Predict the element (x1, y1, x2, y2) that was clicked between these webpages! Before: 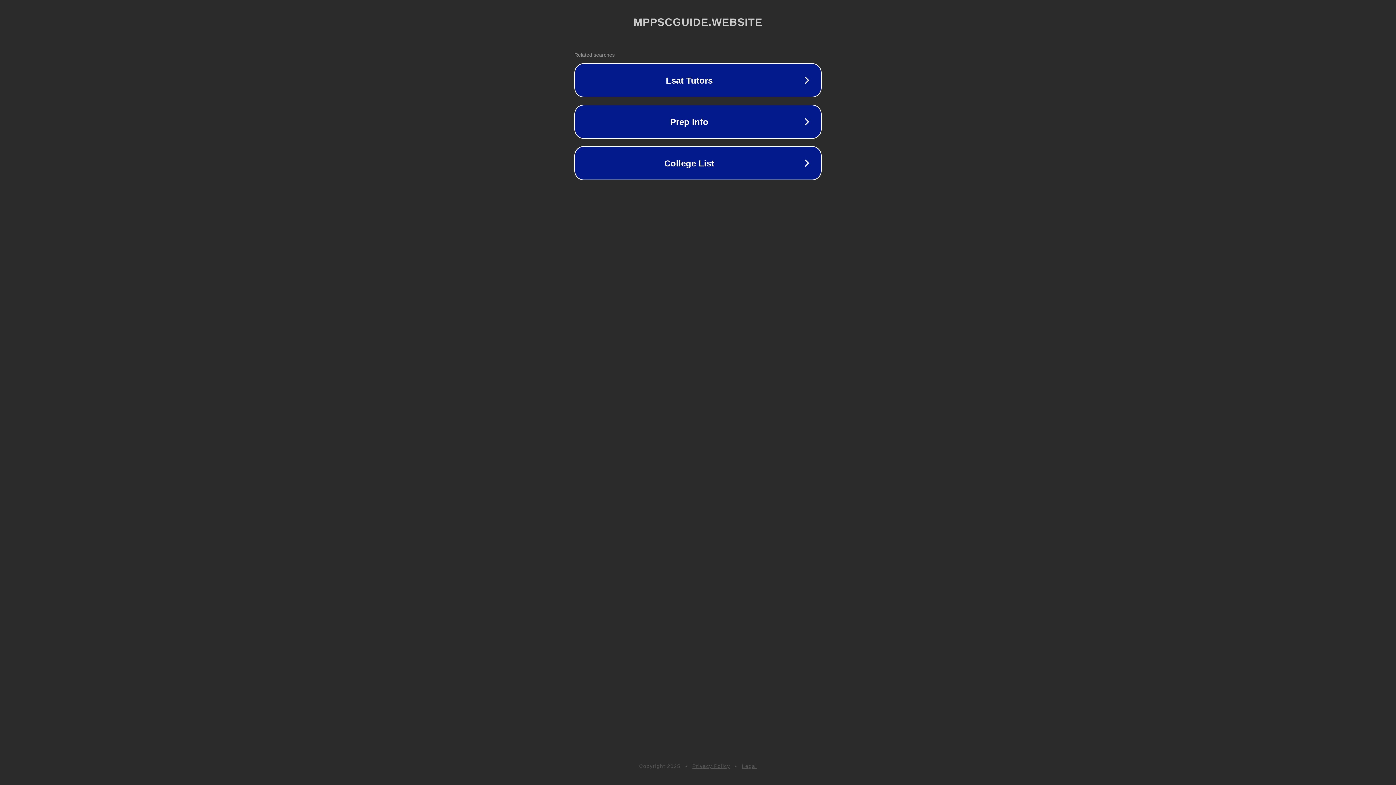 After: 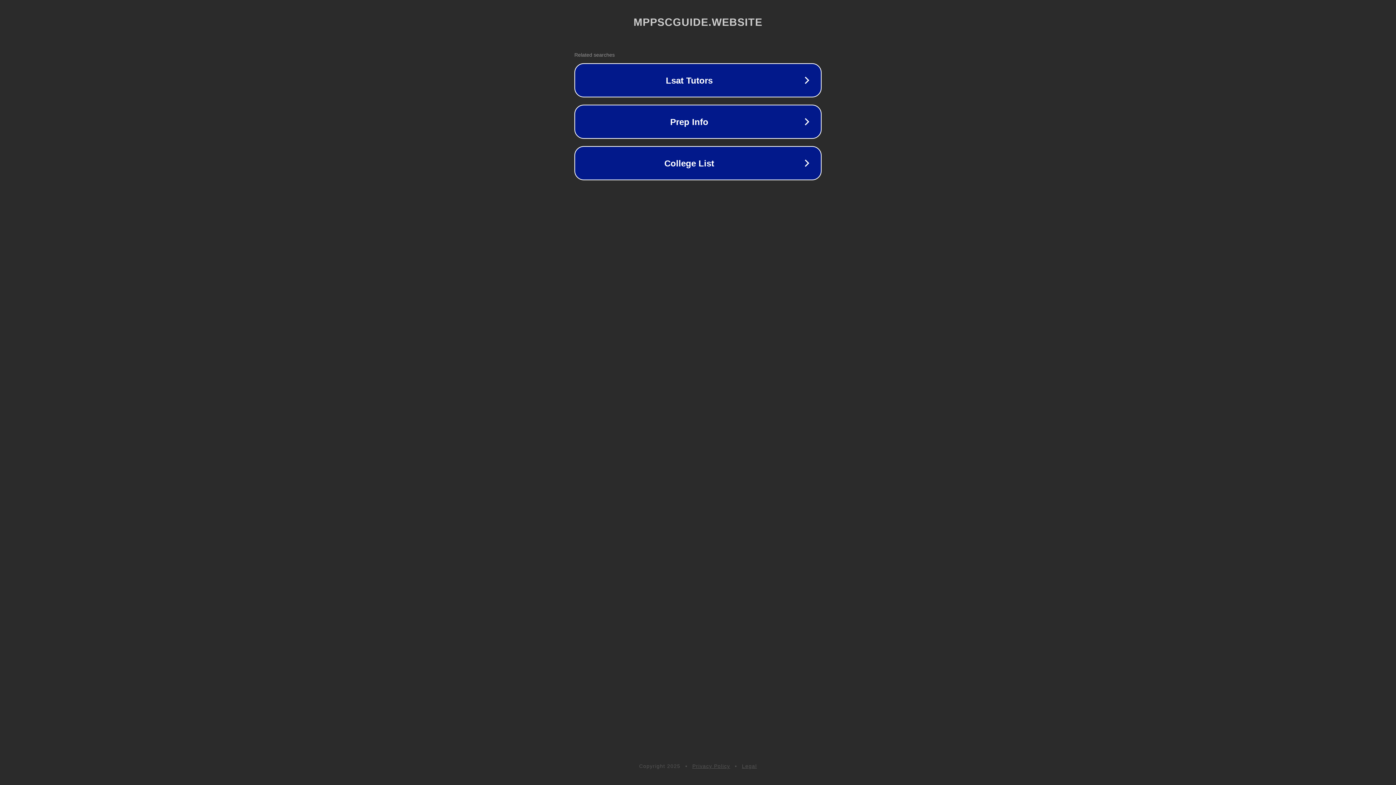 Action: bbox: (742, 763, 757, 769) label: Legal